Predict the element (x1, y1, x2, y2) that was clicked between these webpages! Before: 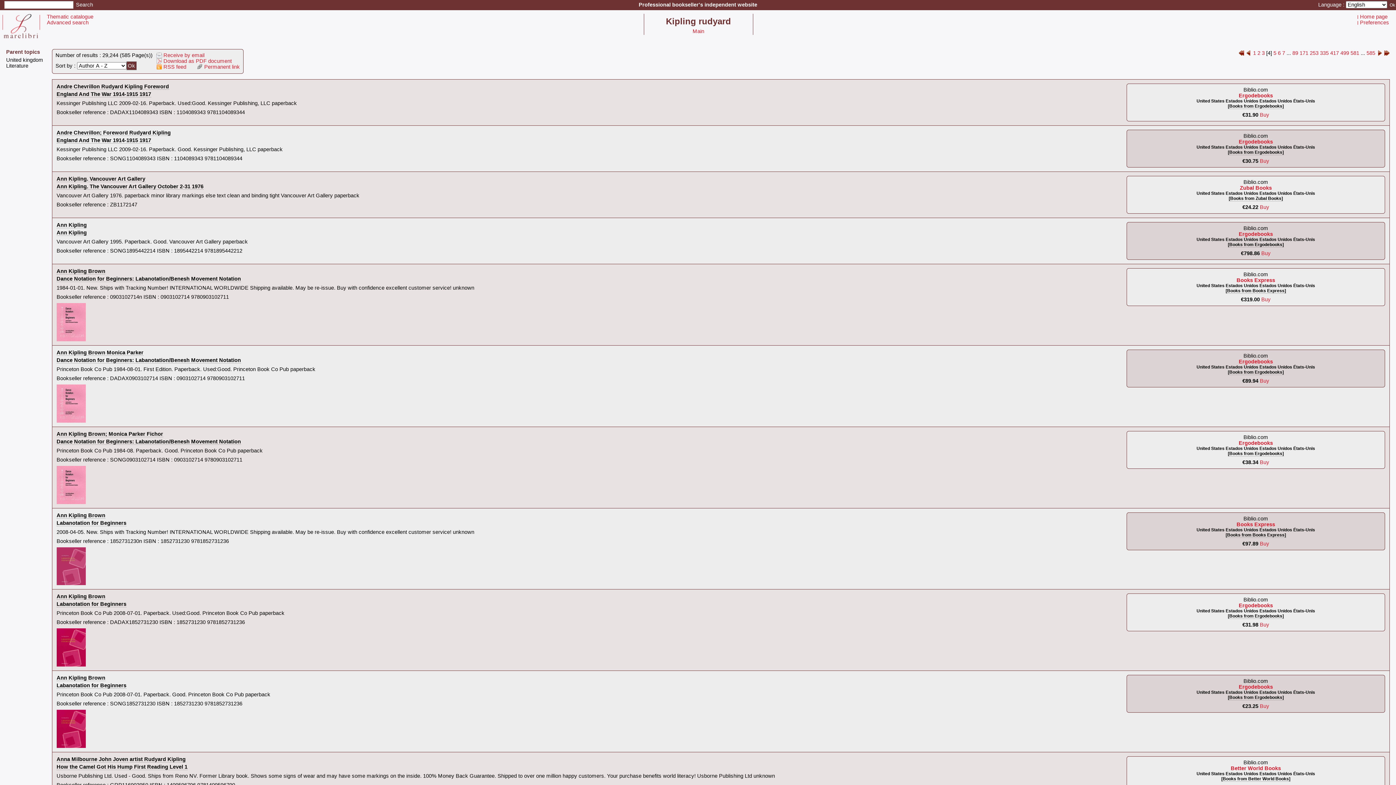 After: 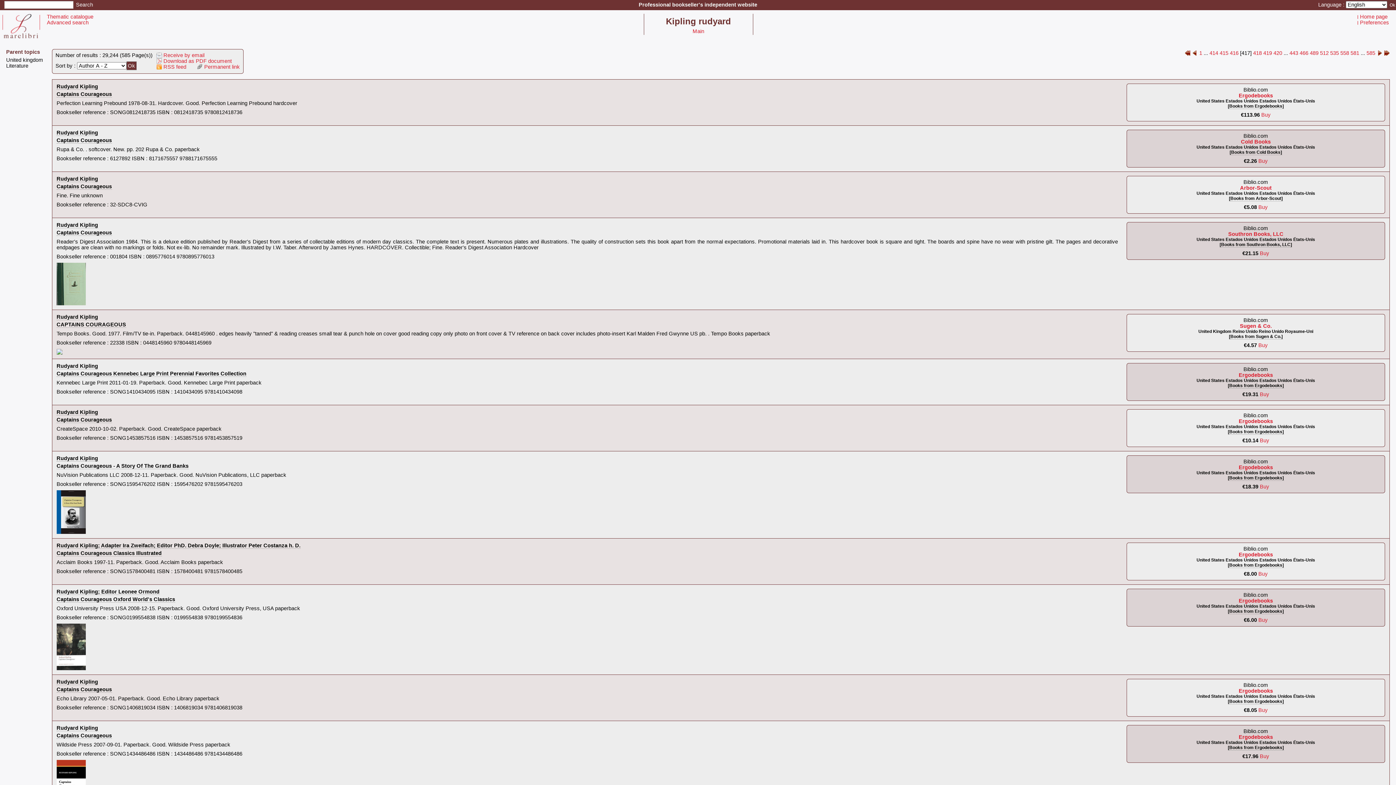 Action: label: 417 bbox: (1330, 50, 1339, 55)